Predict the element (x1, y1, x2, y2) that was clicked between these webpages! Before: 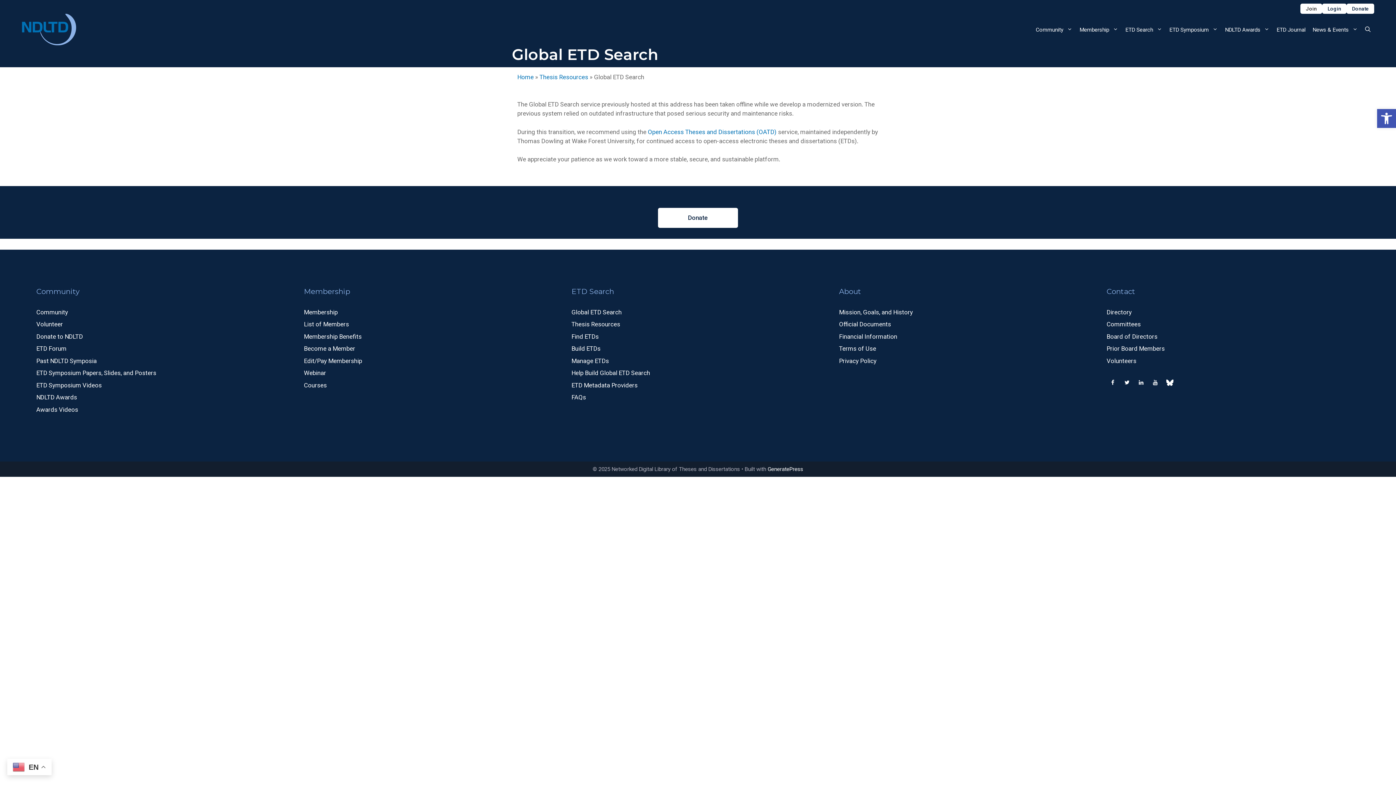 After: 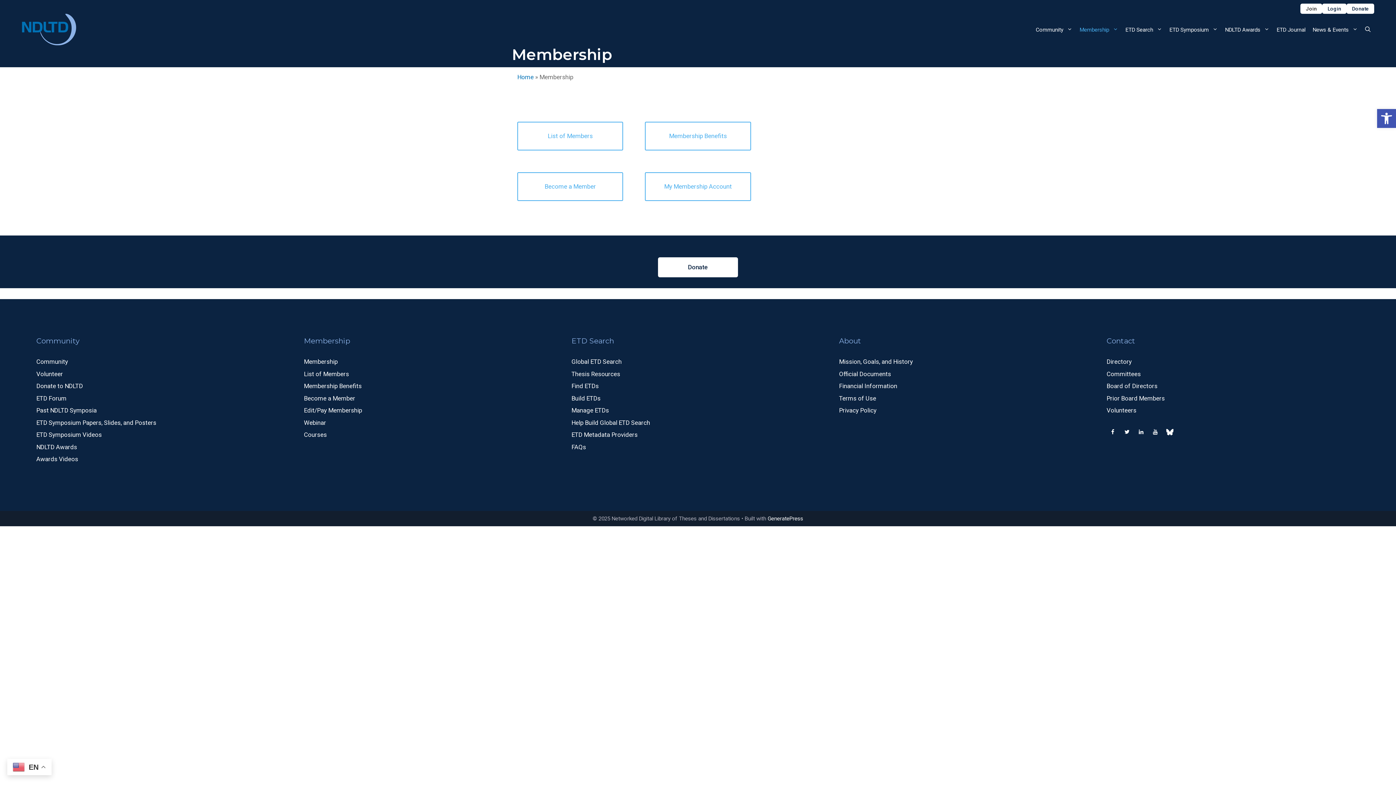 Action: label: Membership bbox: (1076, 22, 1122, 36)